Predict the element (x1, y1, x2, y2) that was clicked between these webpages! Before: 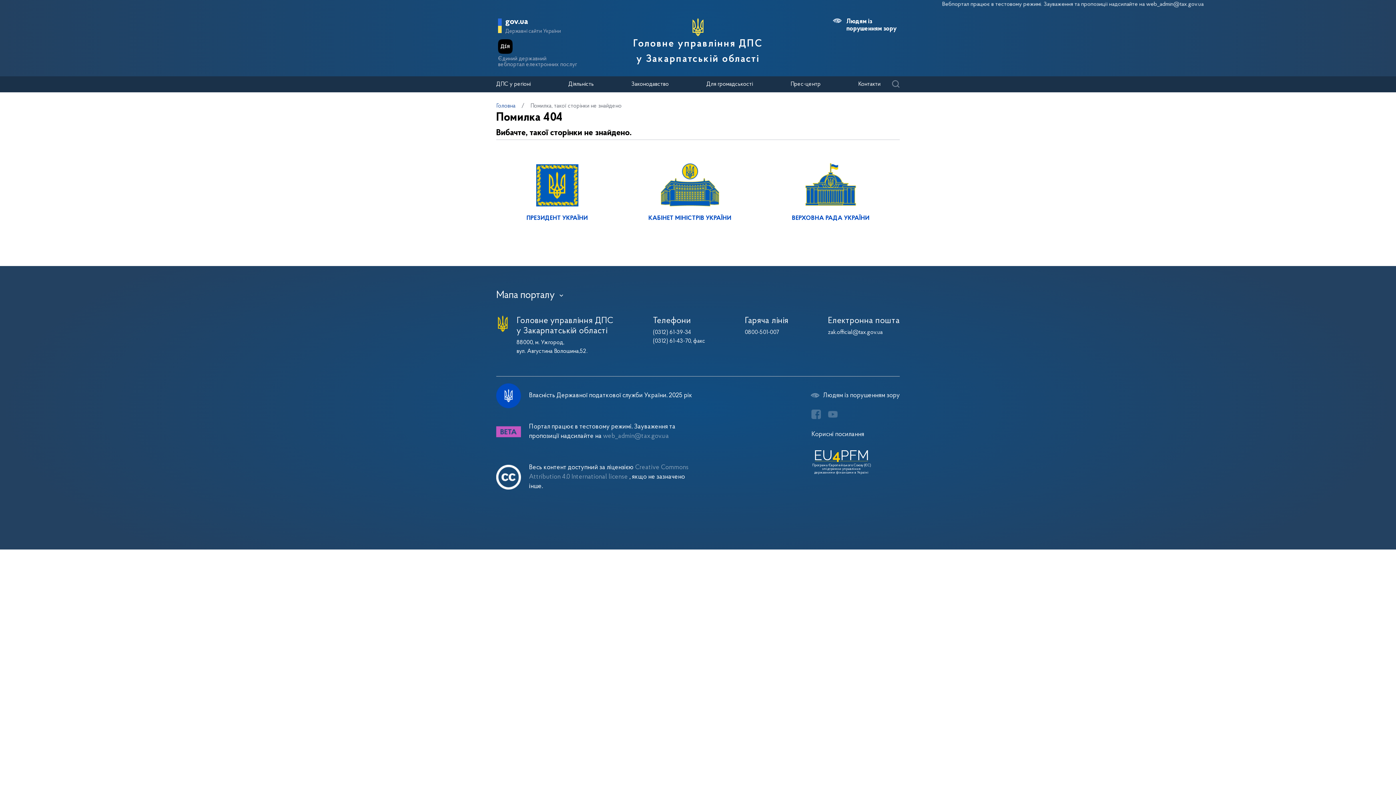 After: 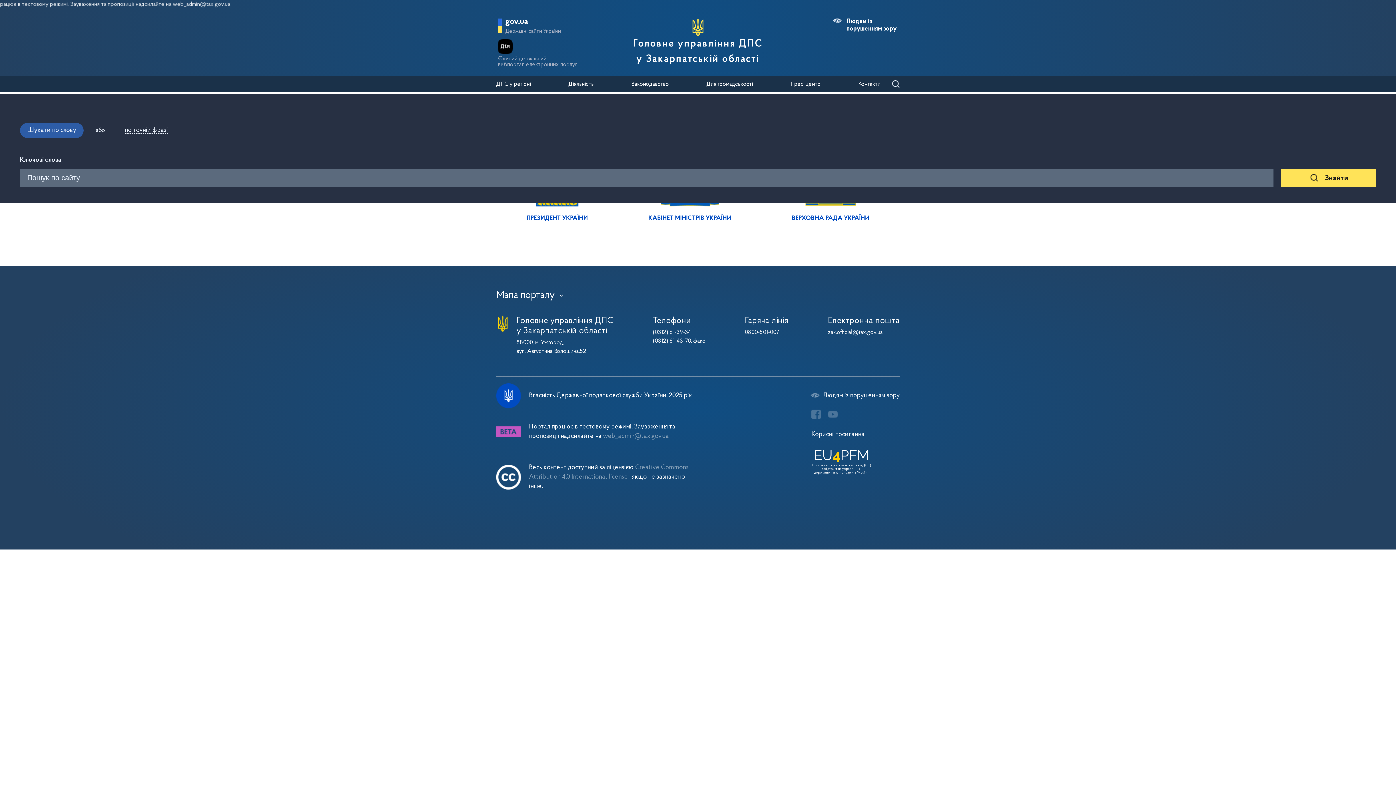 Action: bbox: (891, 80, 900, 88)